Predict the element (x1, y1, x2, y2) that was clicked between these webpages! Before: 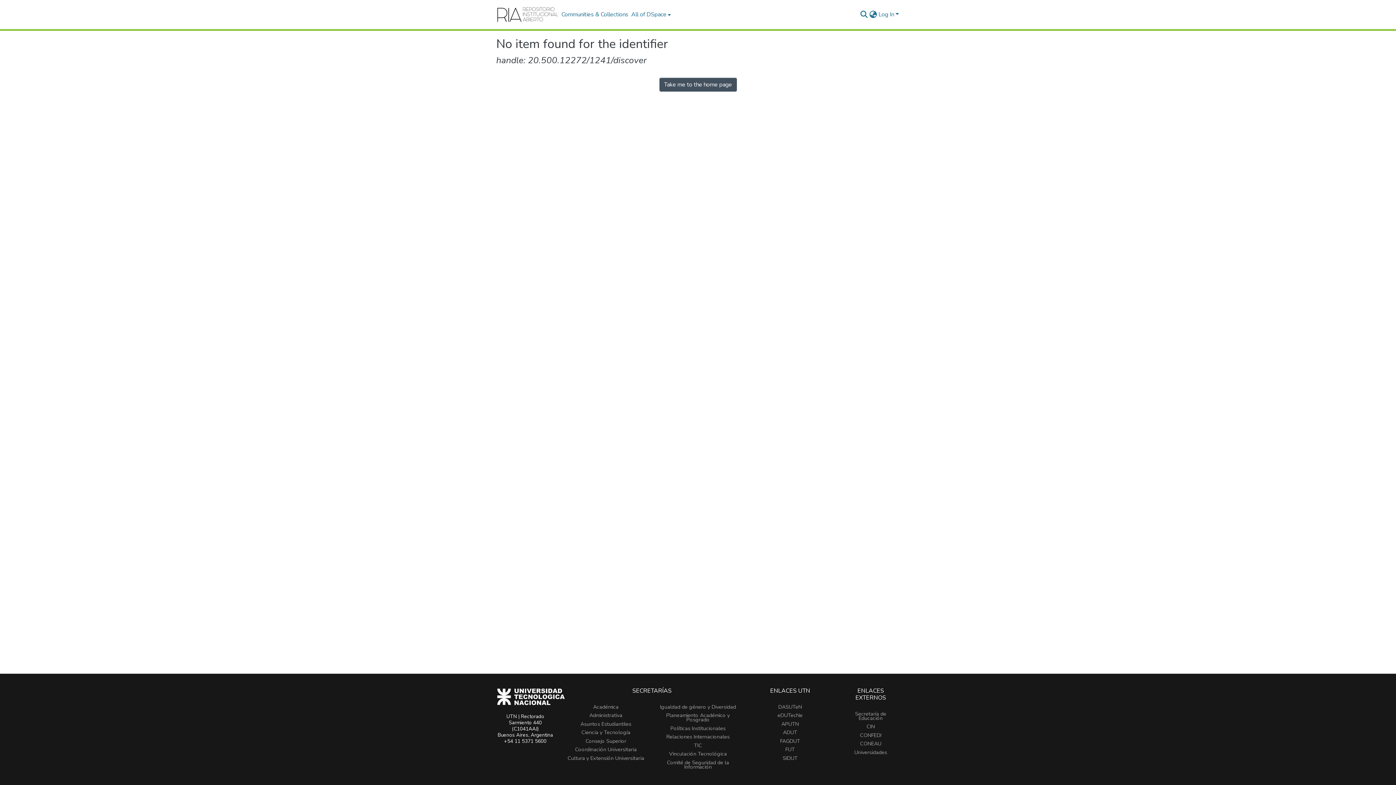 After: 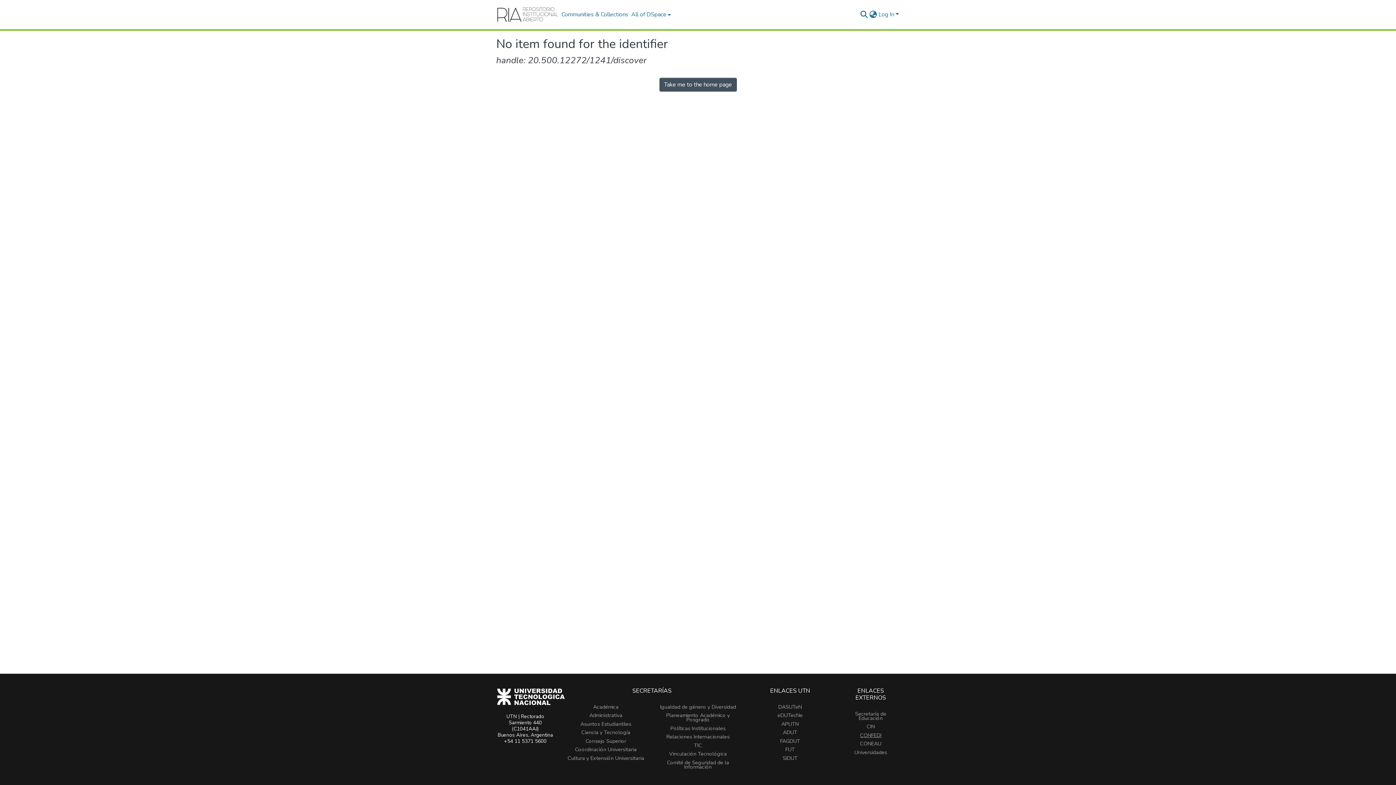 Action: bbox: (860, 731, 881, 739) label: CONFEDI